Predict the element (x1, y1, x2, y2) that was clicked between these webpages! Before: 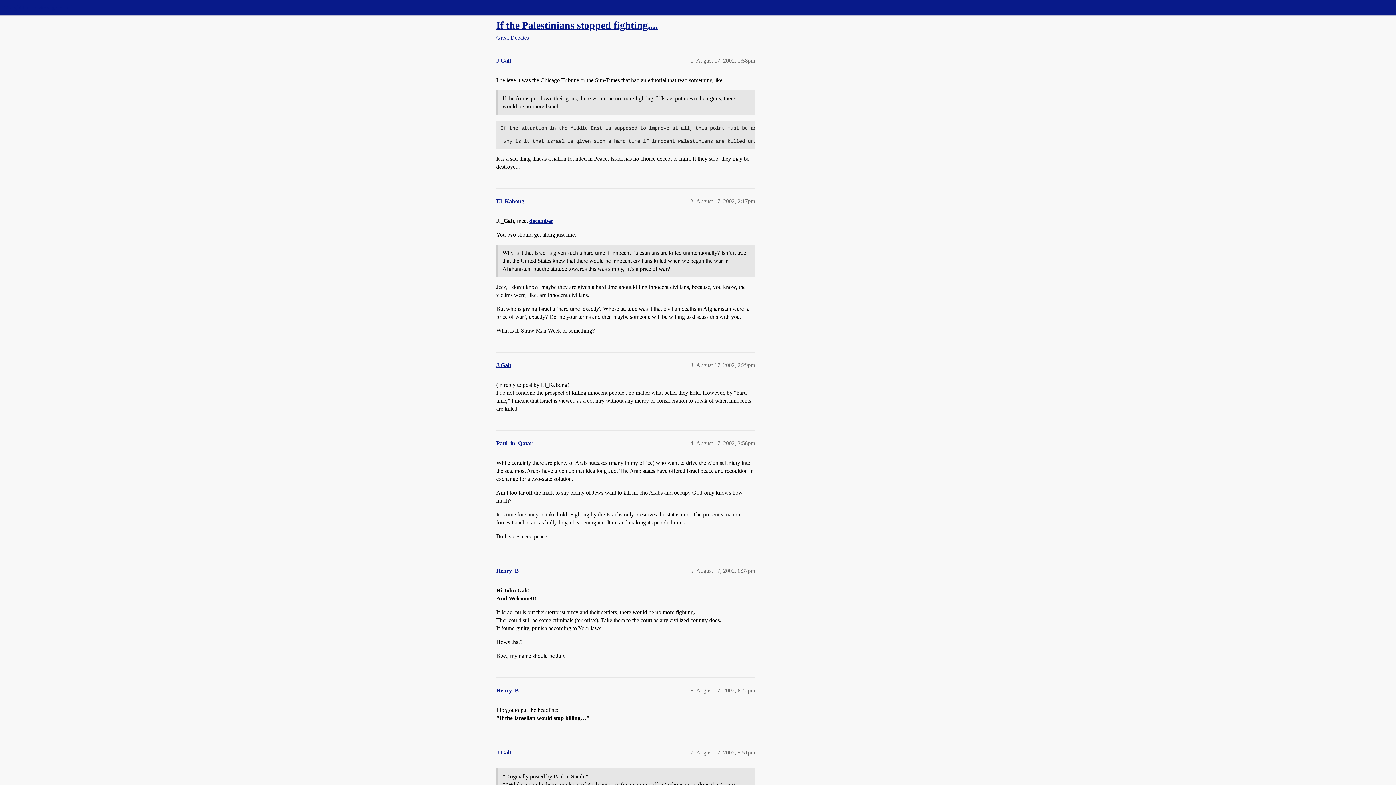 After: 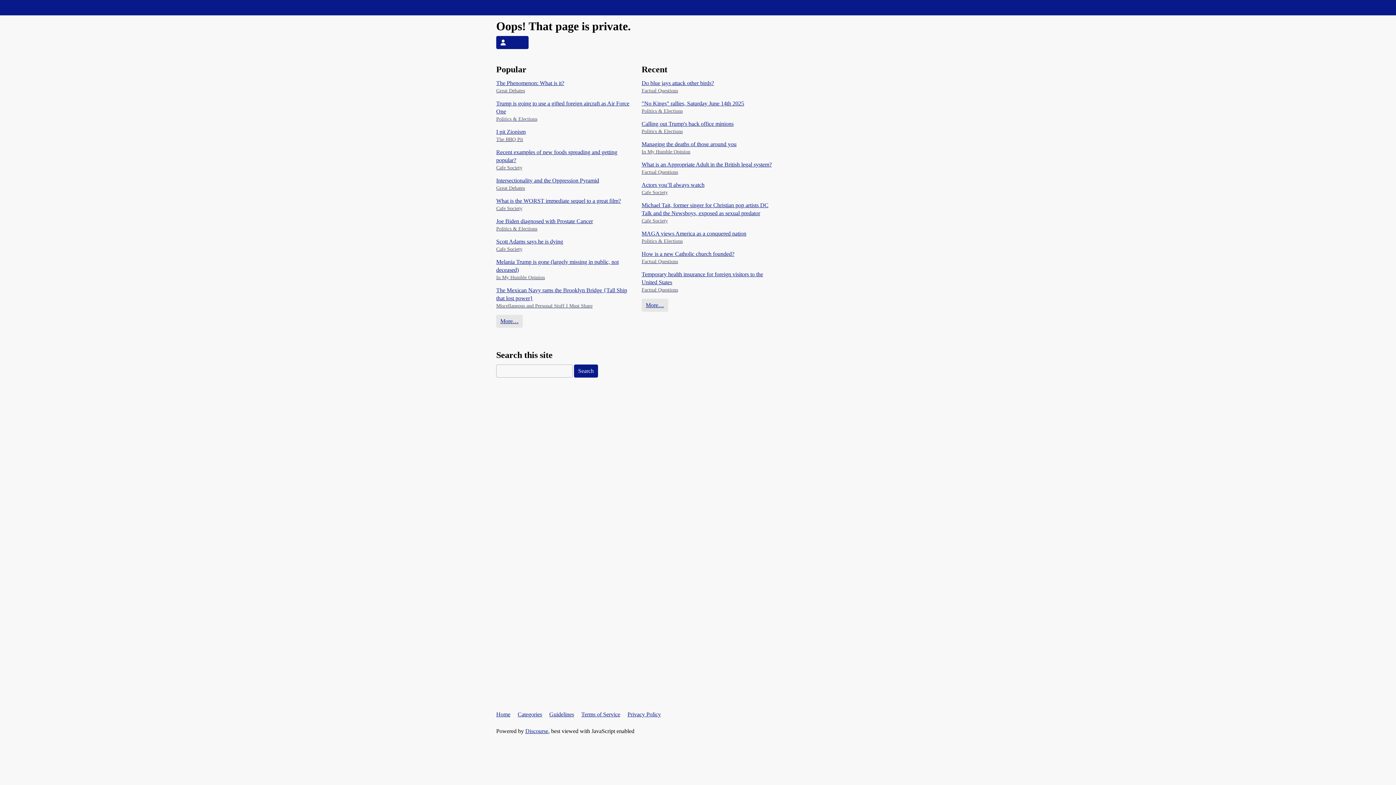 Action: label: Paul_in_Qatar bbox: (496, 440, 532, 446)